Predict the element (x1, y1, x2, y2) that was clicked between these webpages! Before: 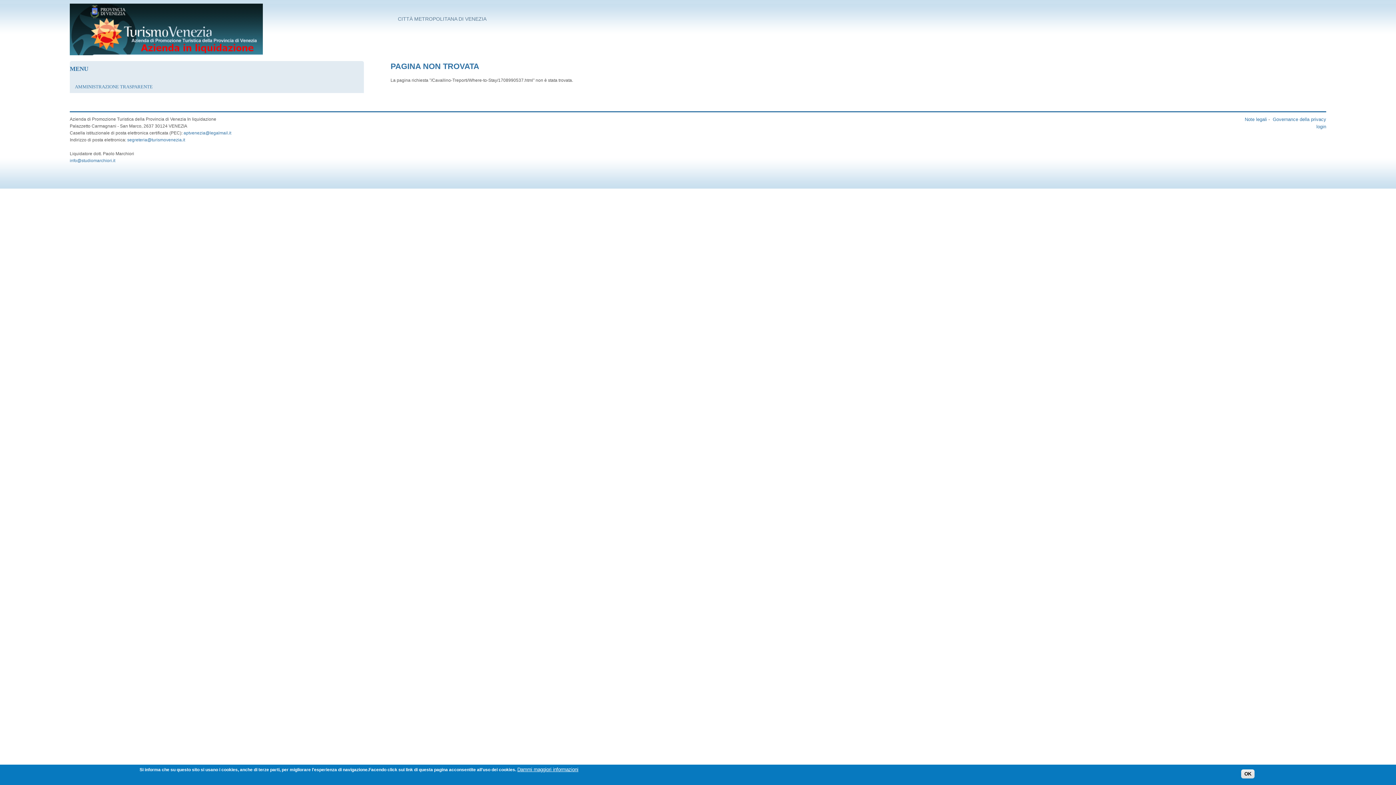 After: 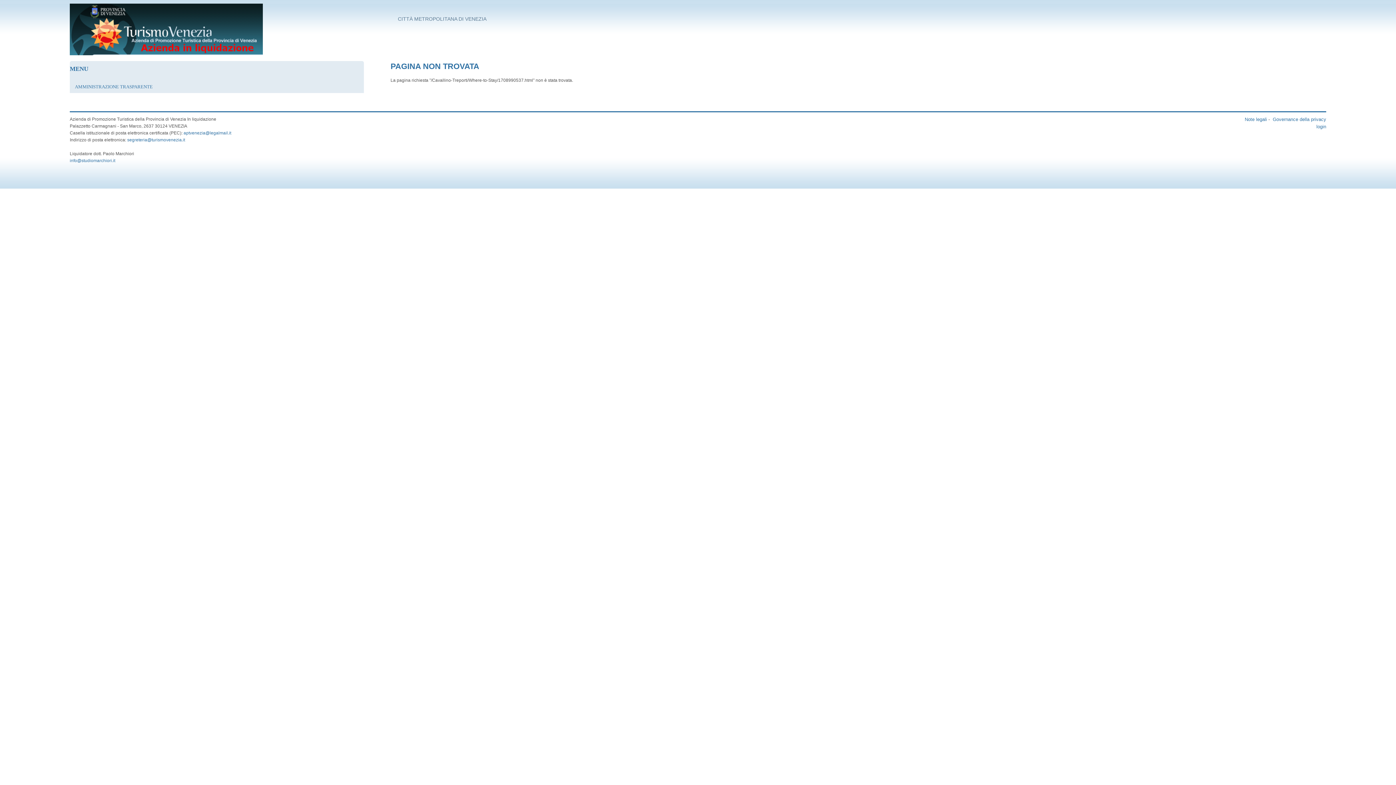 Action: bbox: (1241, 769, 1254, 778) label: OK